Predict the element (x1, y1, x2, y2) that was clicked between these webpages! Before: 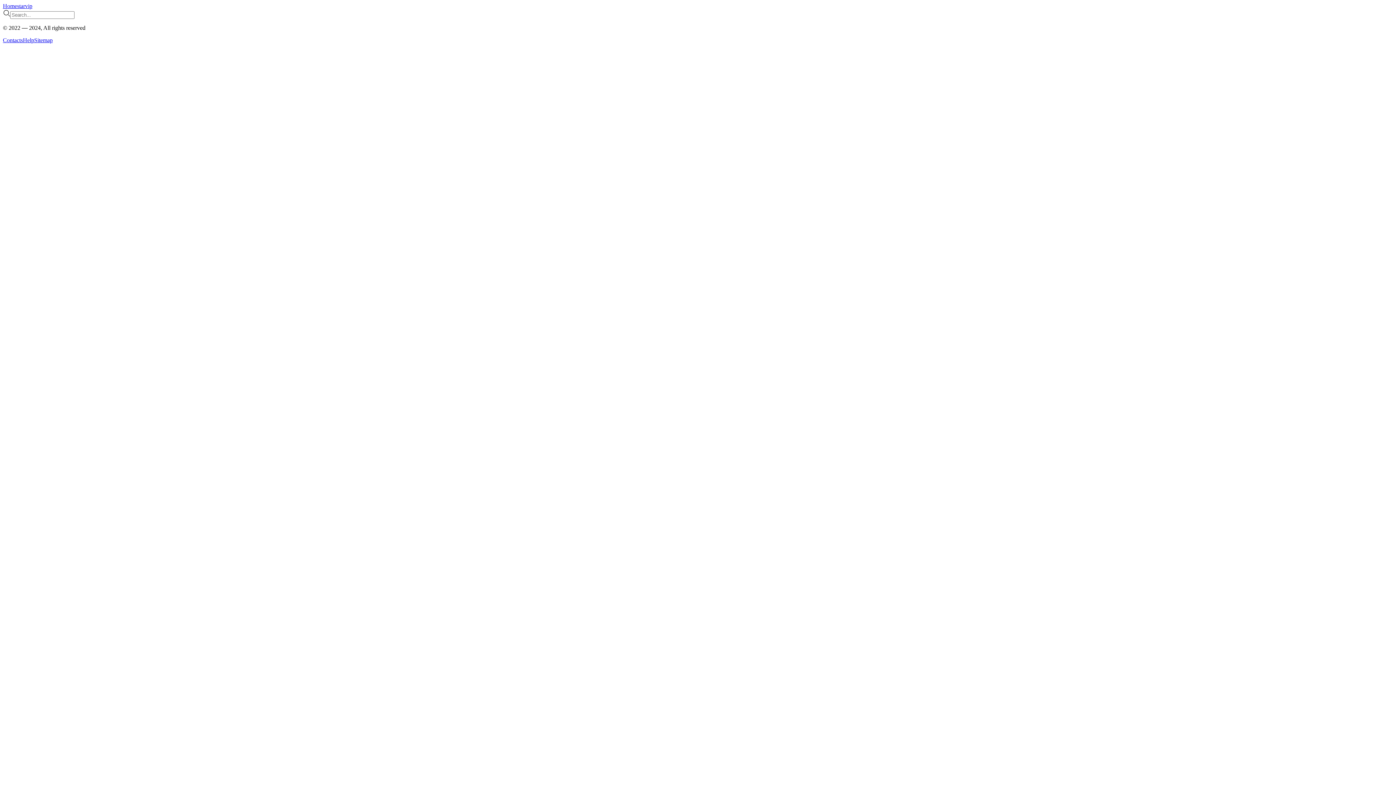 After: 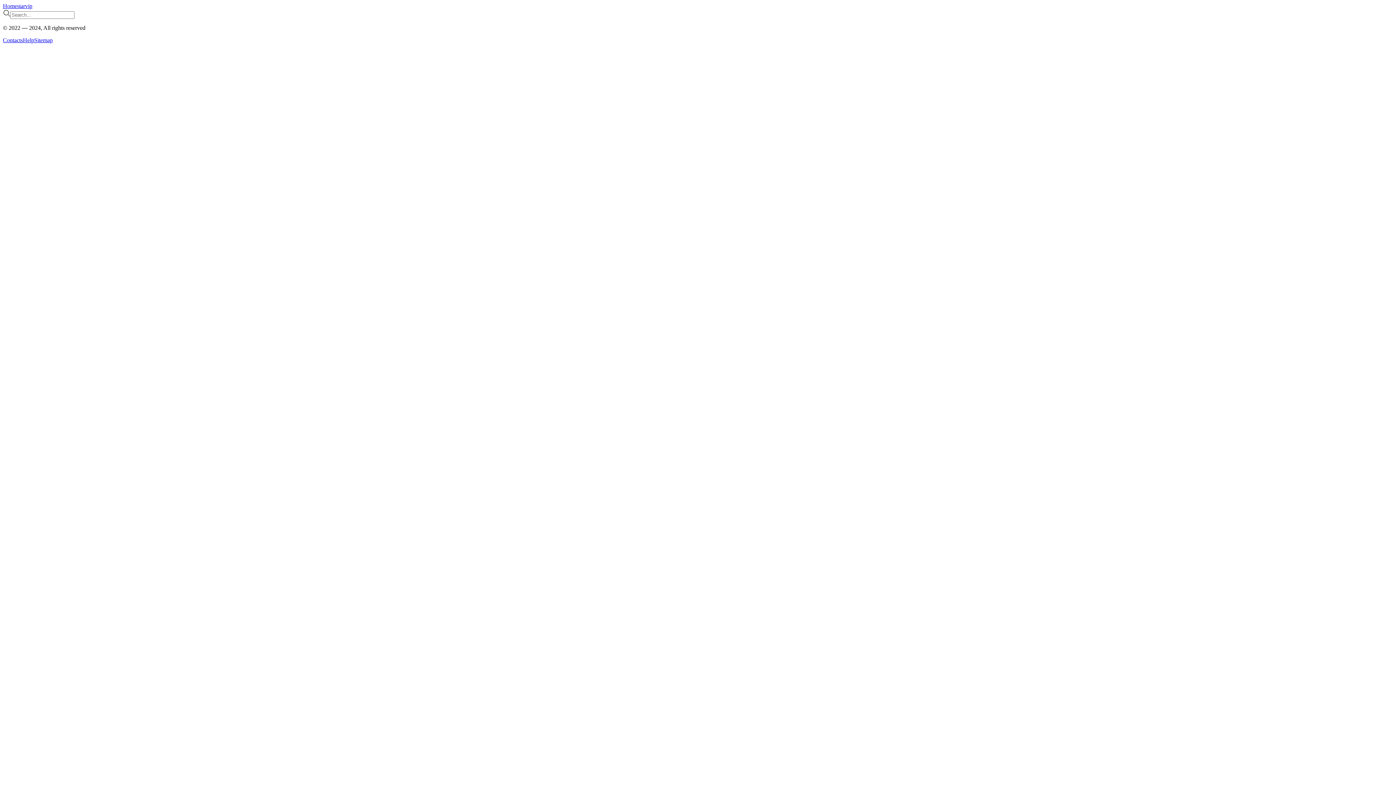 Action: label: Home bbox: (2, 2, 17, 9)